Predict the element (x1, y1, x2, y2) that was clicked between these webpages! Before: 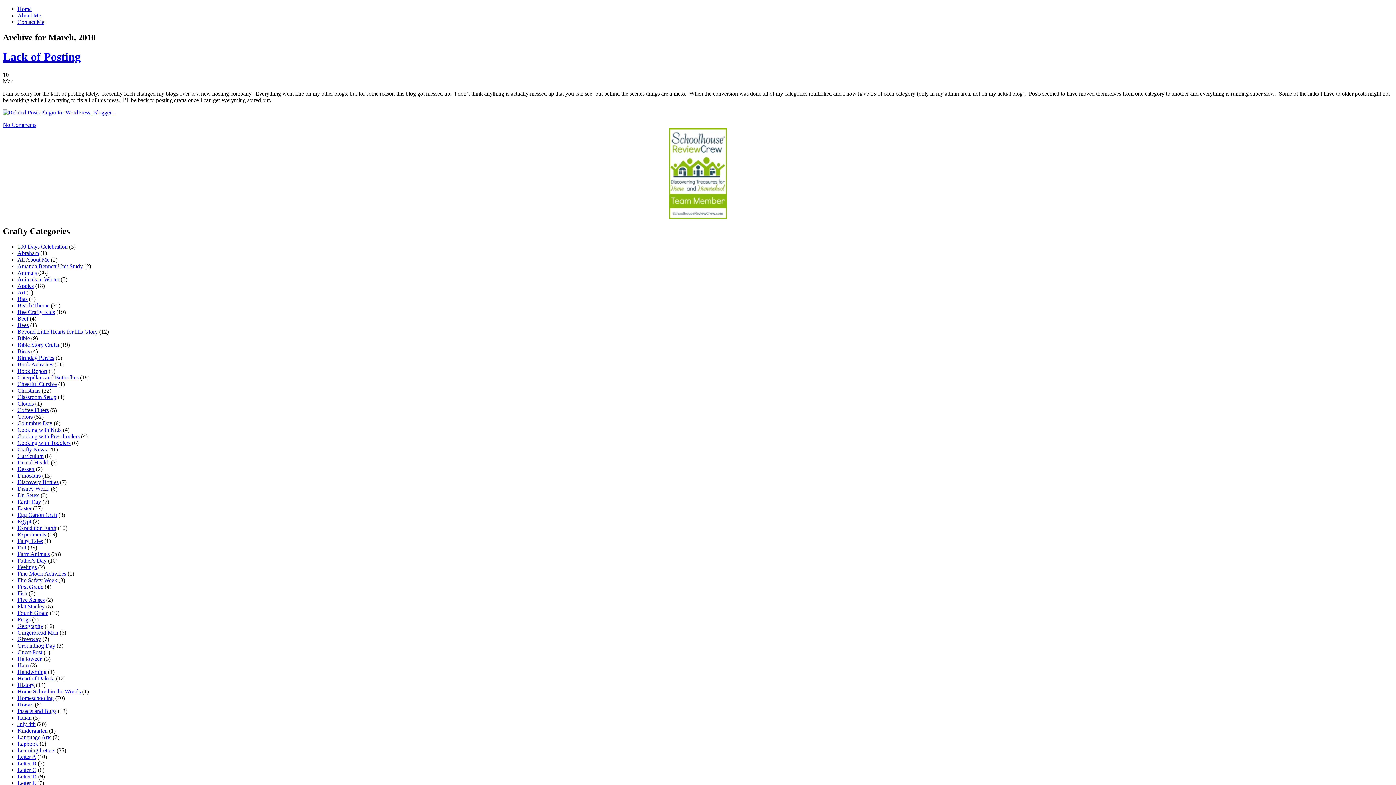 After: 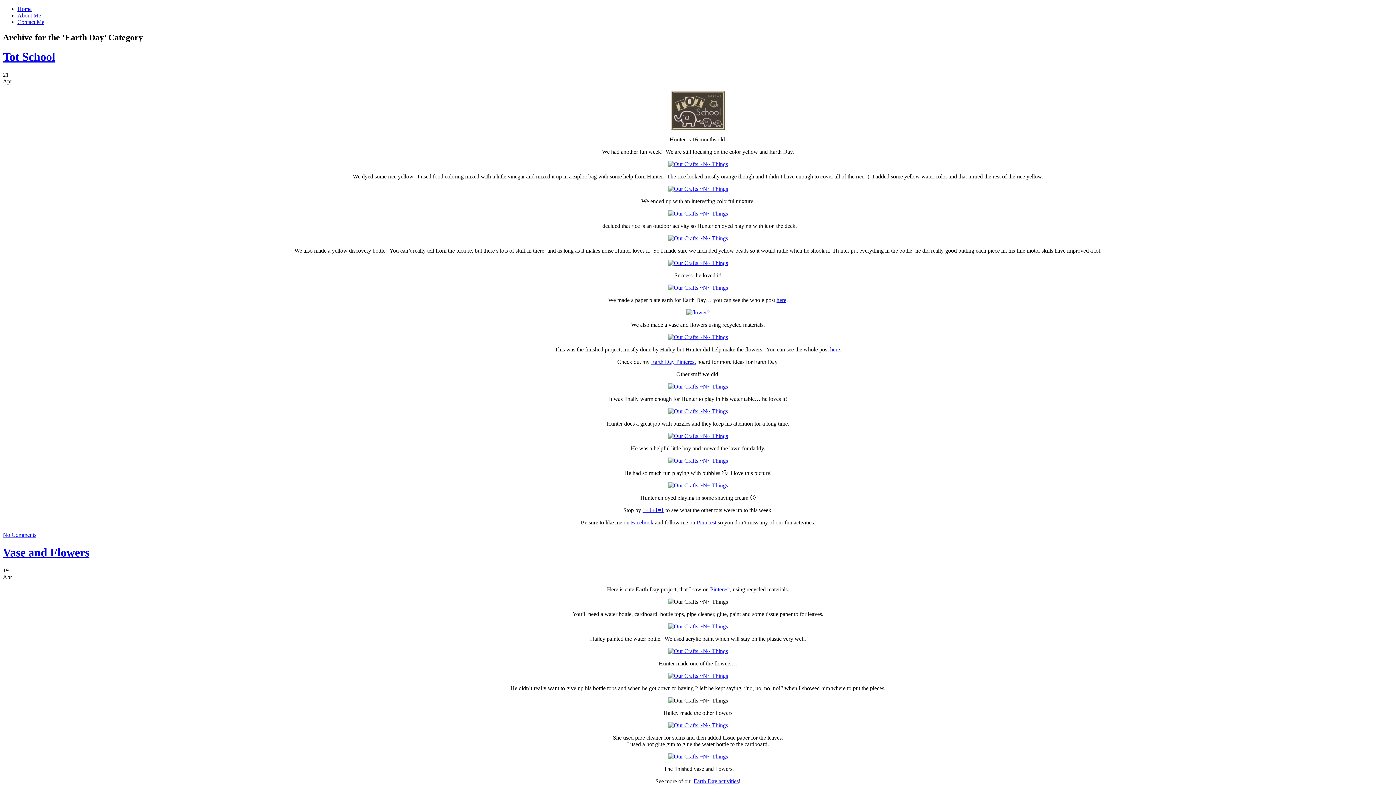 Action: bbox: (17, 498, 41, 504) label: Earth Day